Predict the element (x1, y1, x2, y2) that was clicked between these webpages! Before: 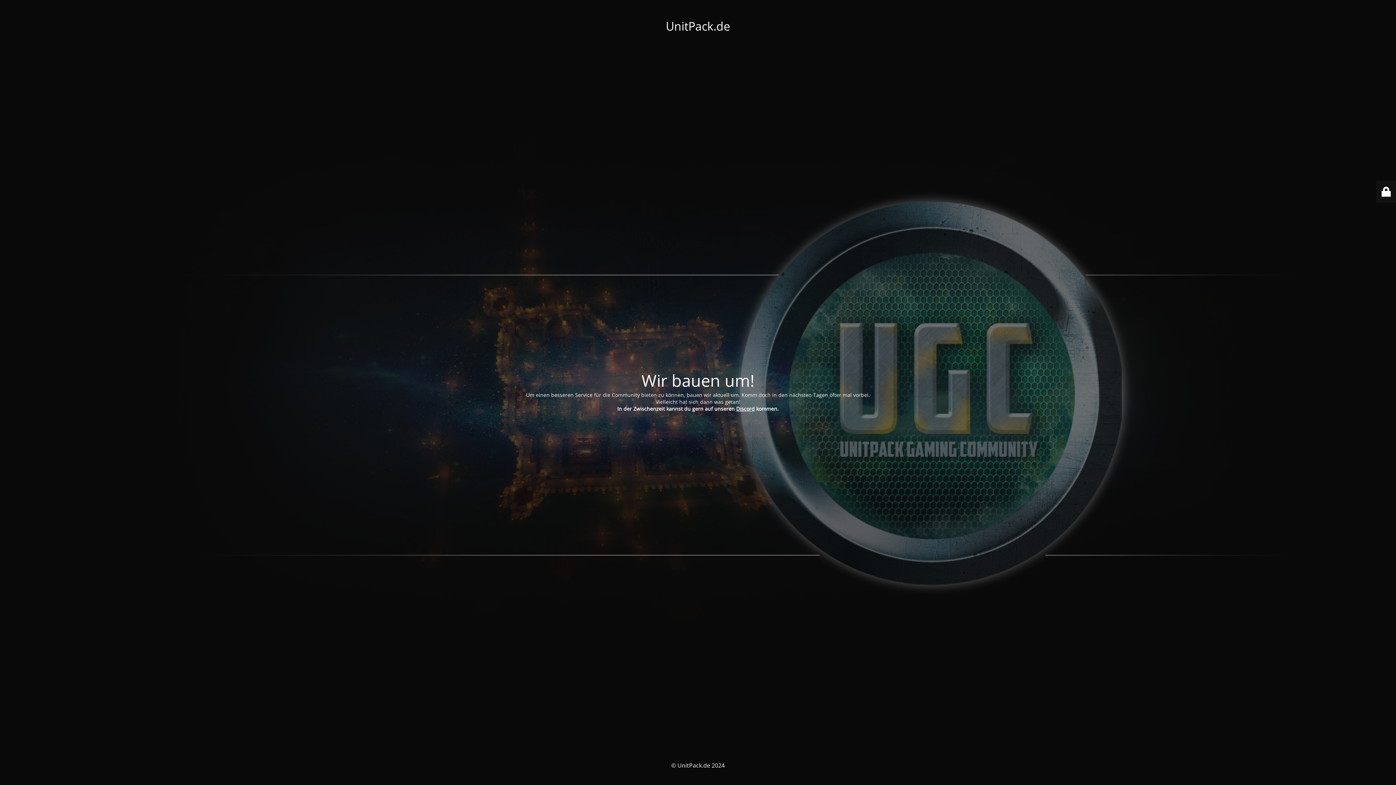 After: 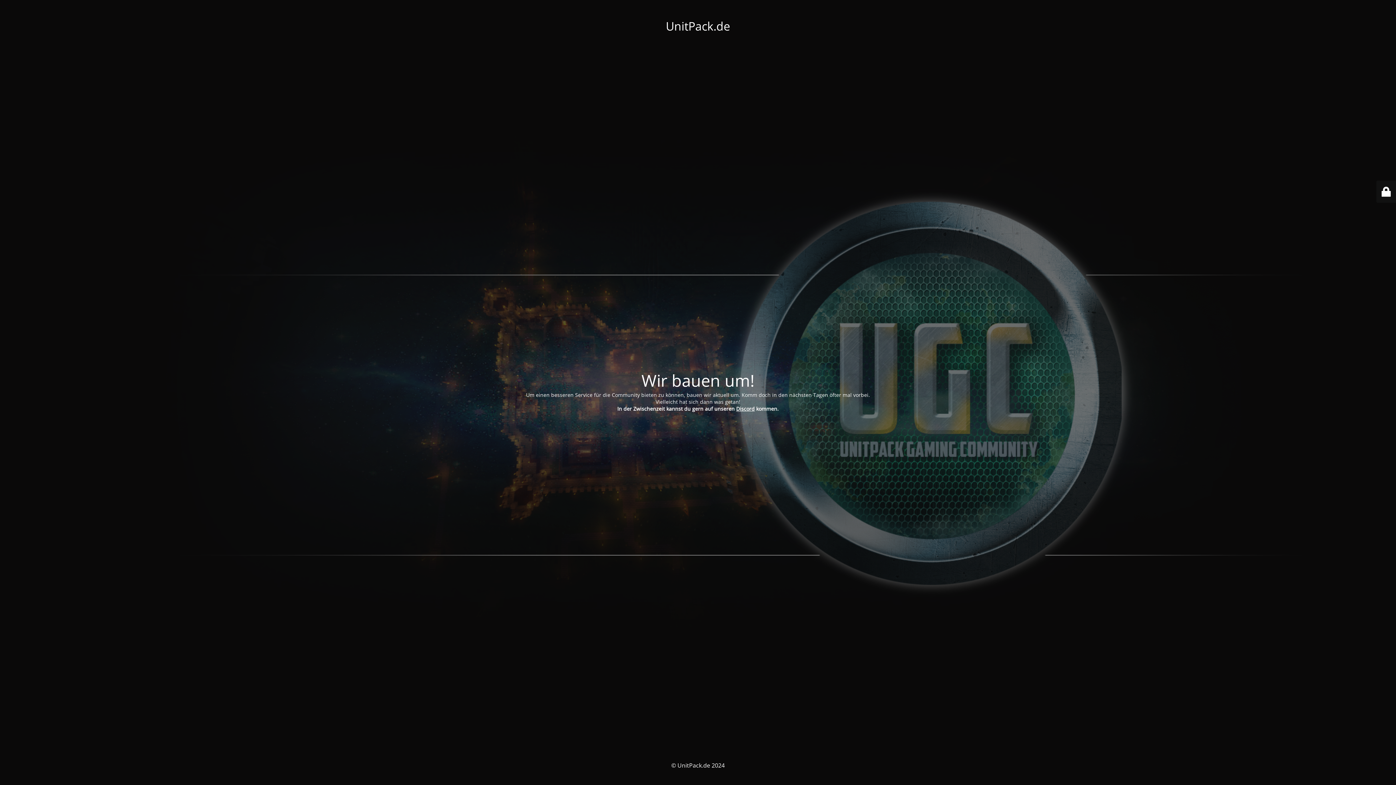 Action: label: Discord bbox: (736, 405, 754, 412)